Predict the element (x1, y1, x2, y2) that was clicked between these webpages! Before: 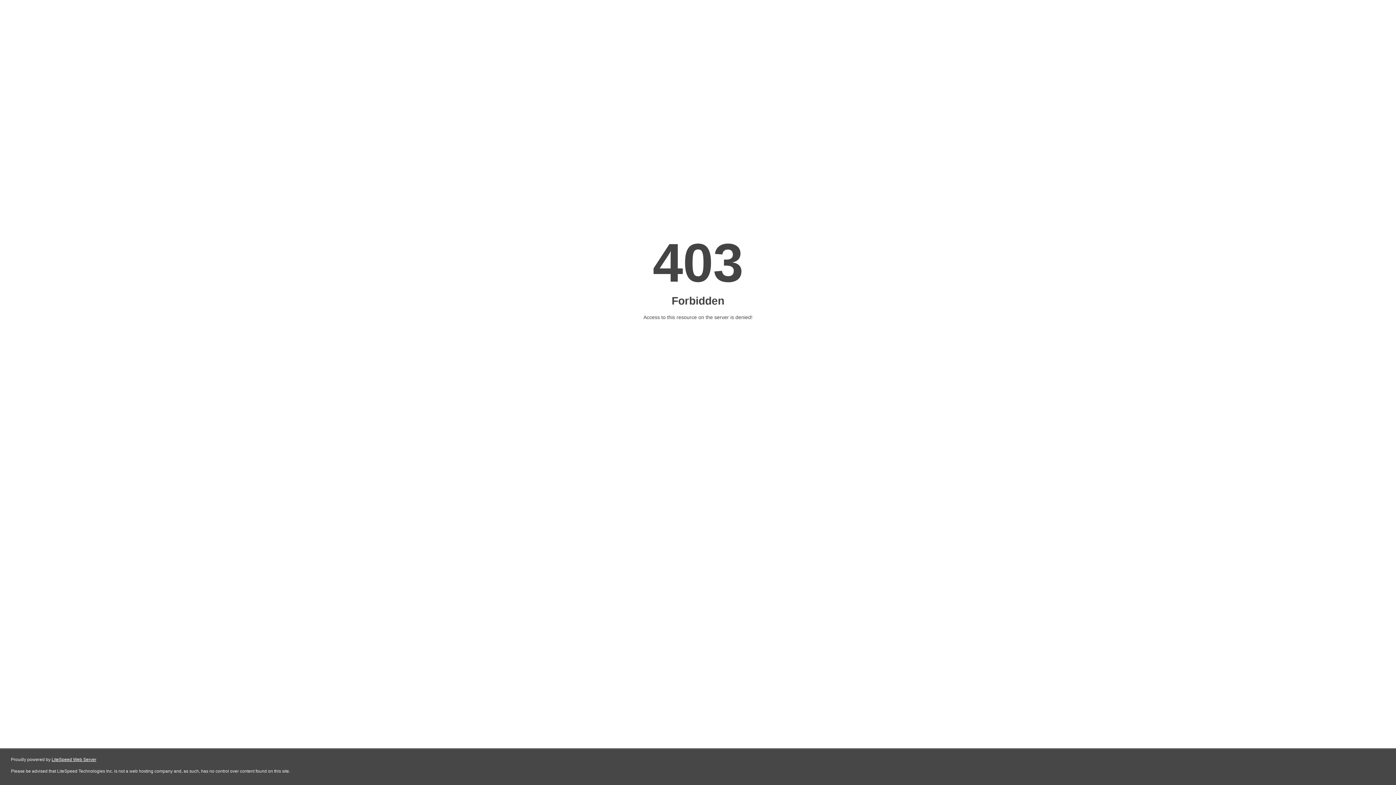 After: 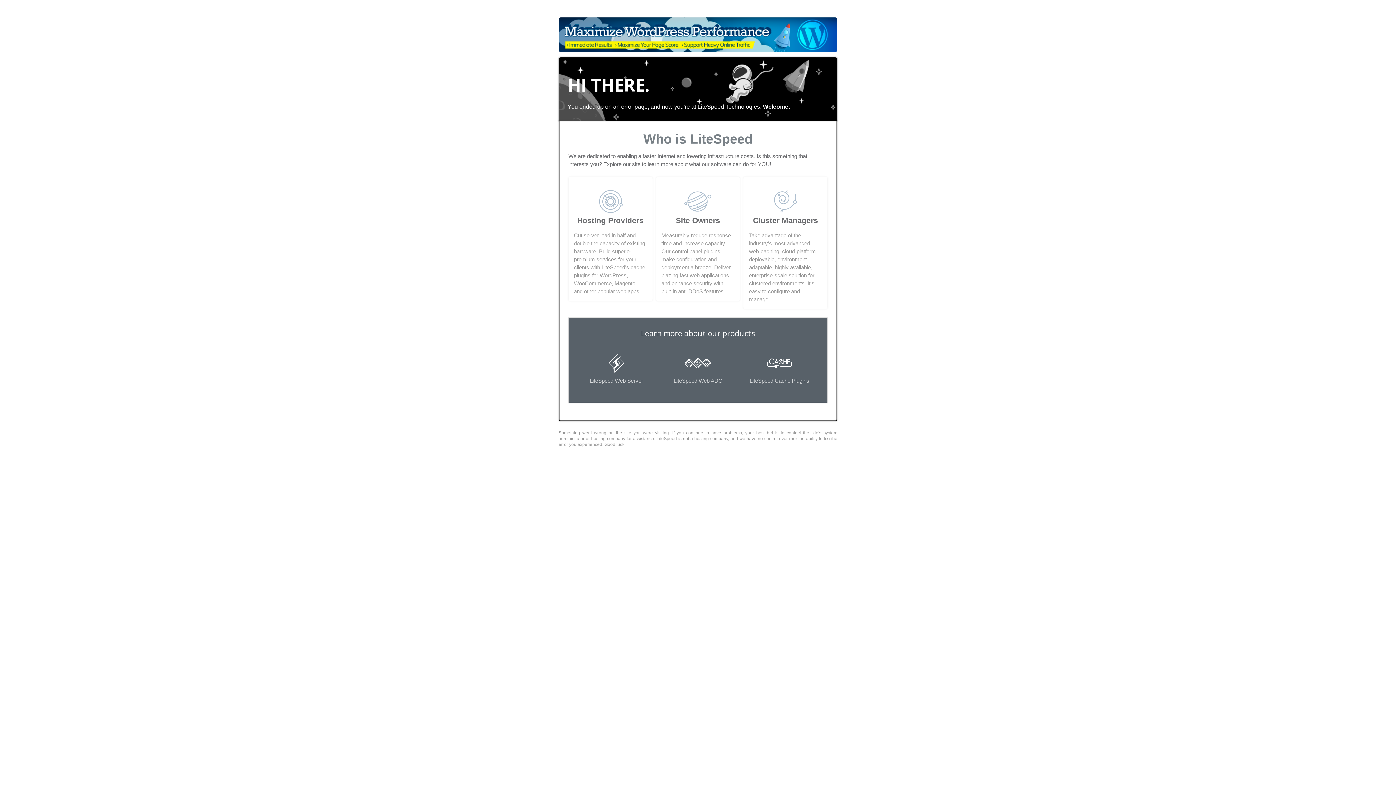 Action: label: LiteSpeed Web Server bbox: (51, 757, 96, 762)